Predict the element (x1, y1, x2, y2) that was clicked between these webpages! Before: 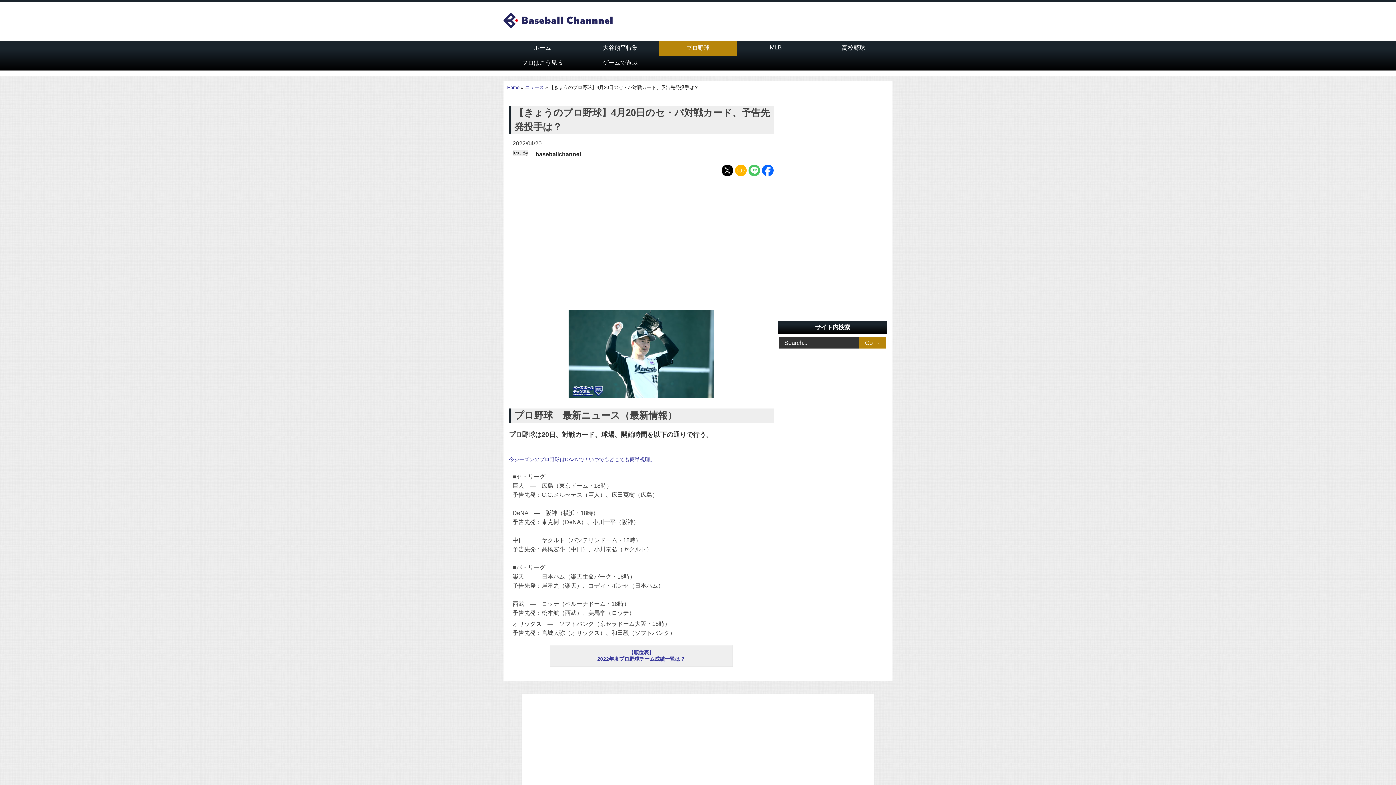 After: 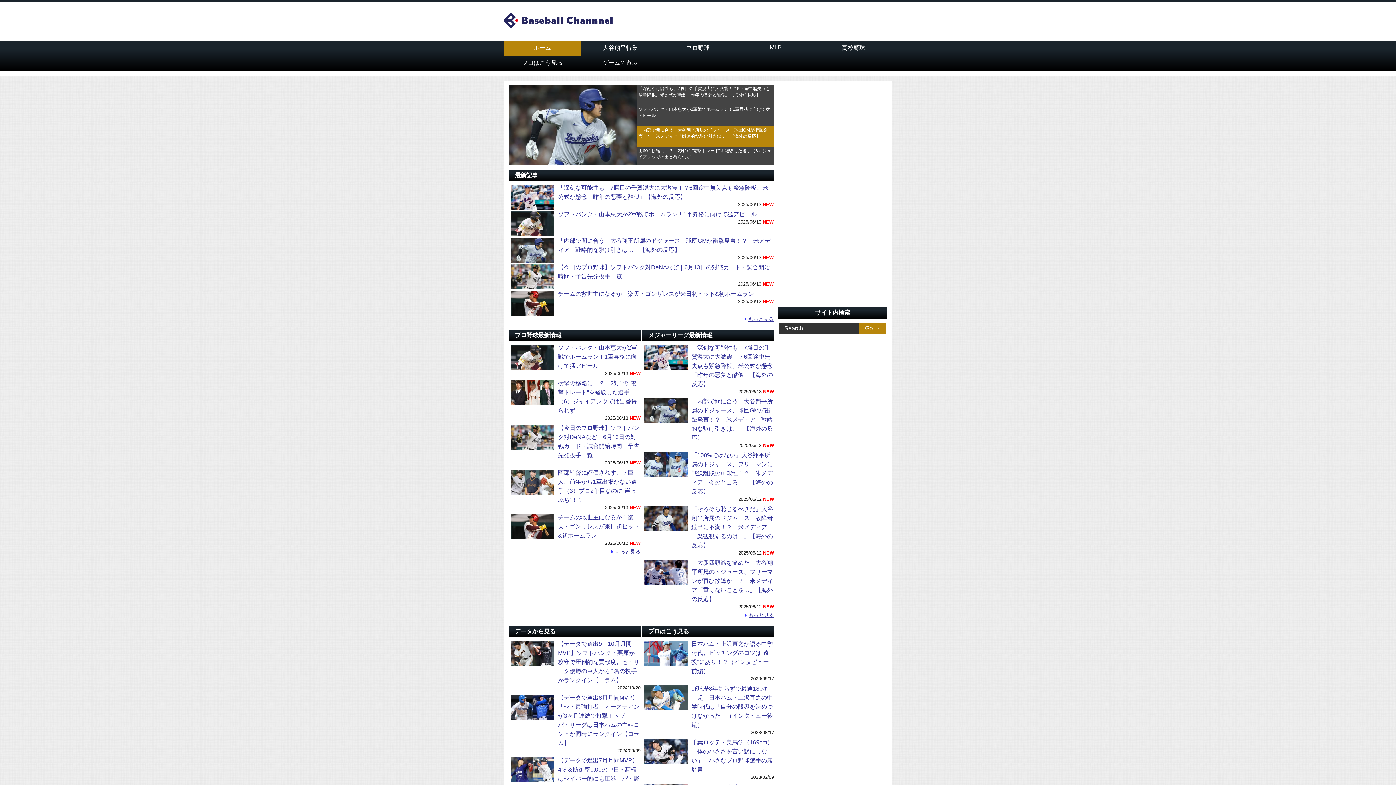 Action: label: Home bbox: (507, 84, 519, 90)